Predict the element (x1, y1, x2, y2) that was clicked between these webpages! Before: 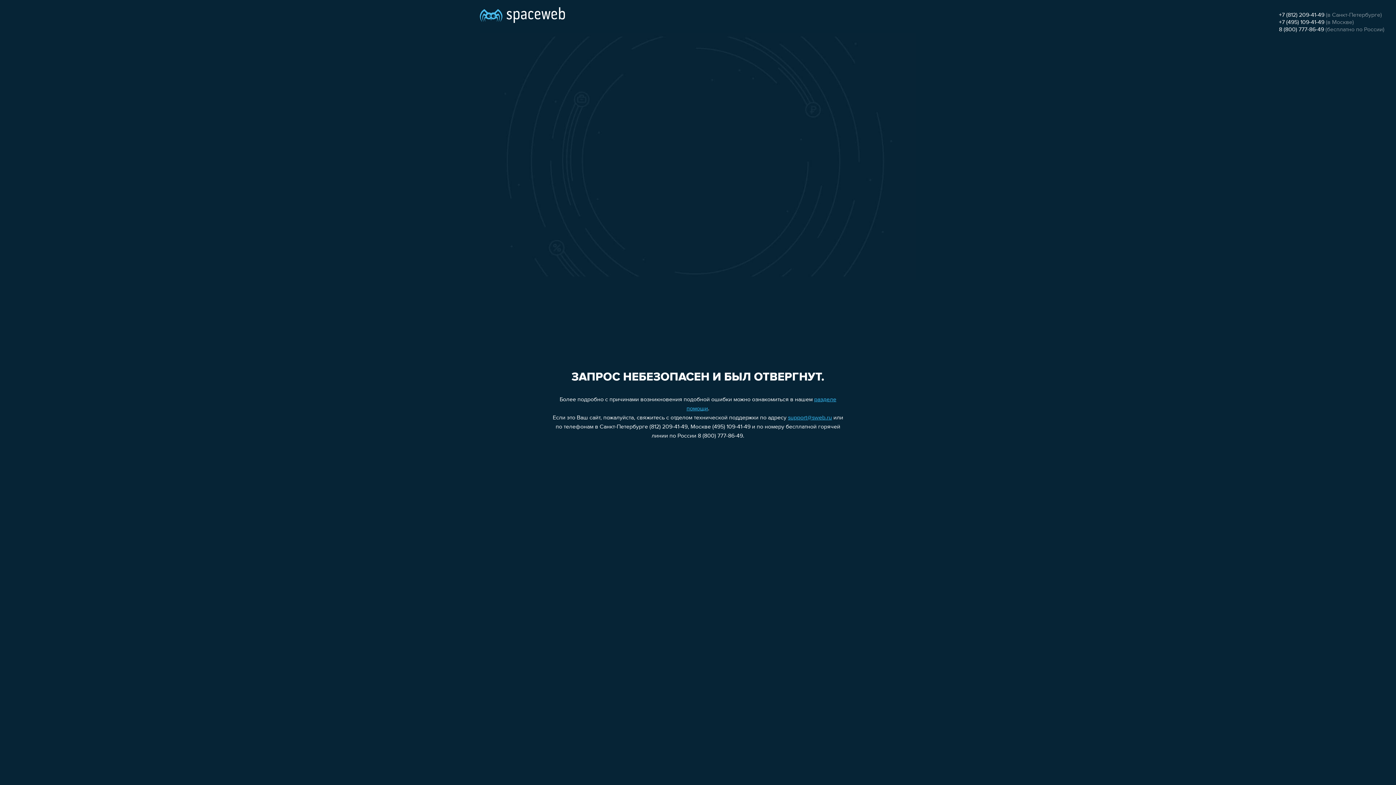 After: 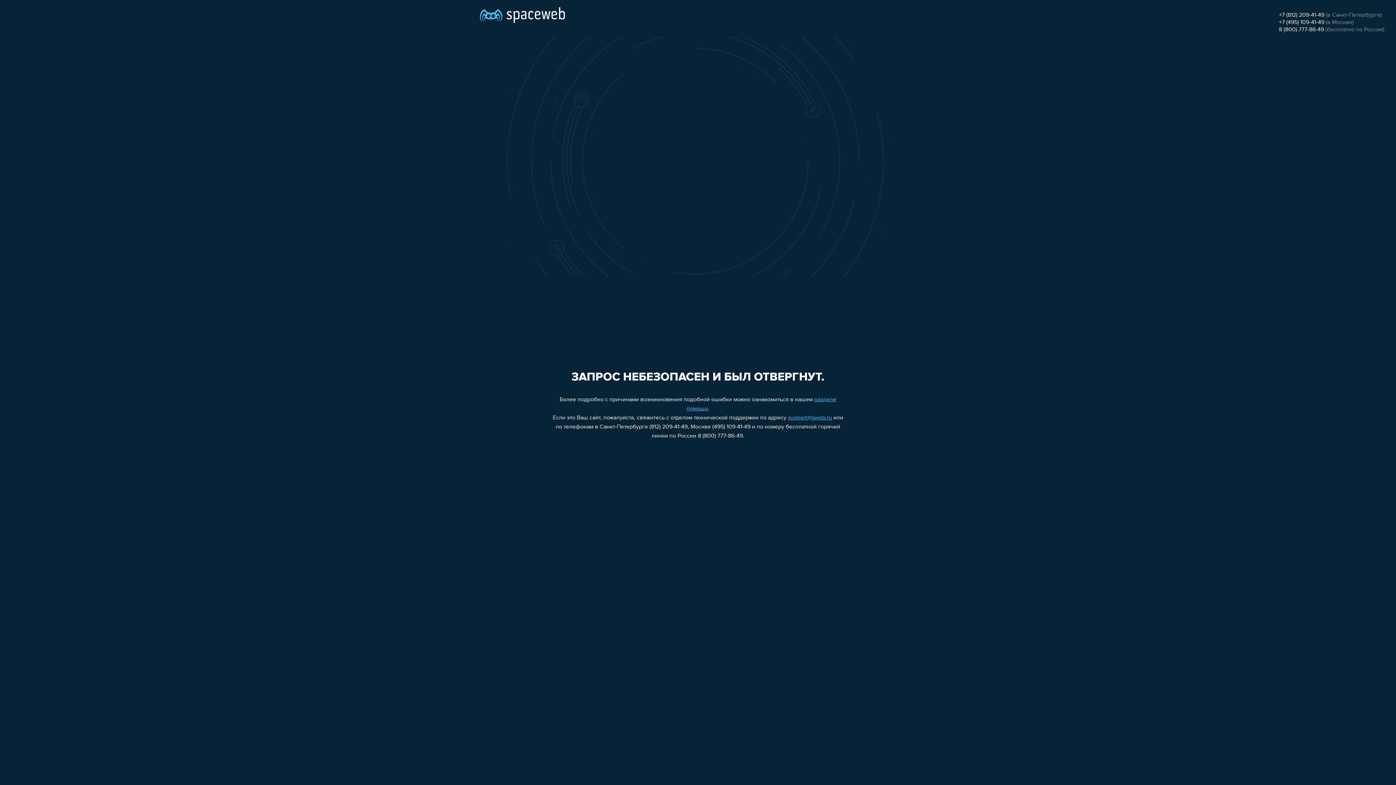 Action: label: 8 (800) 777-86-49 bbox: (1279, 26, 1324, 32)